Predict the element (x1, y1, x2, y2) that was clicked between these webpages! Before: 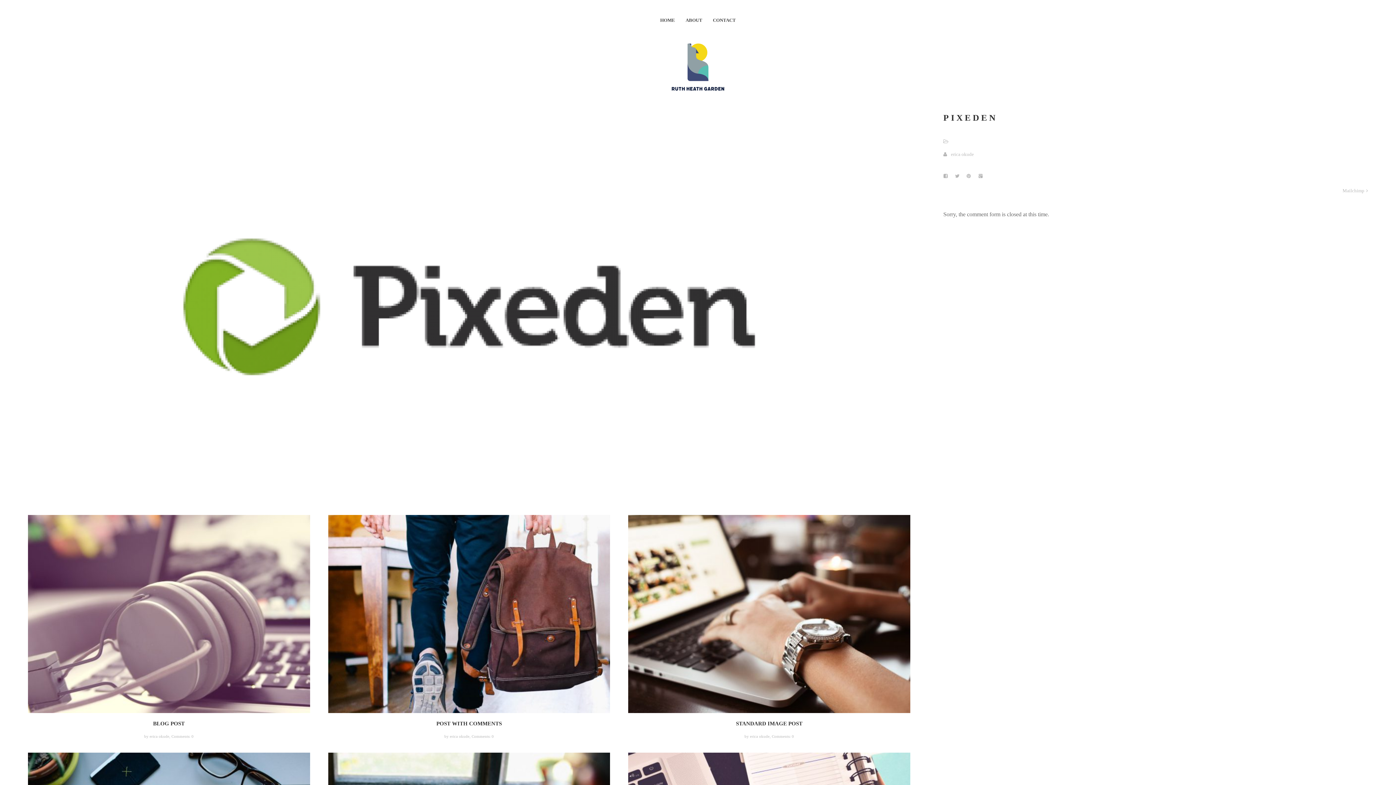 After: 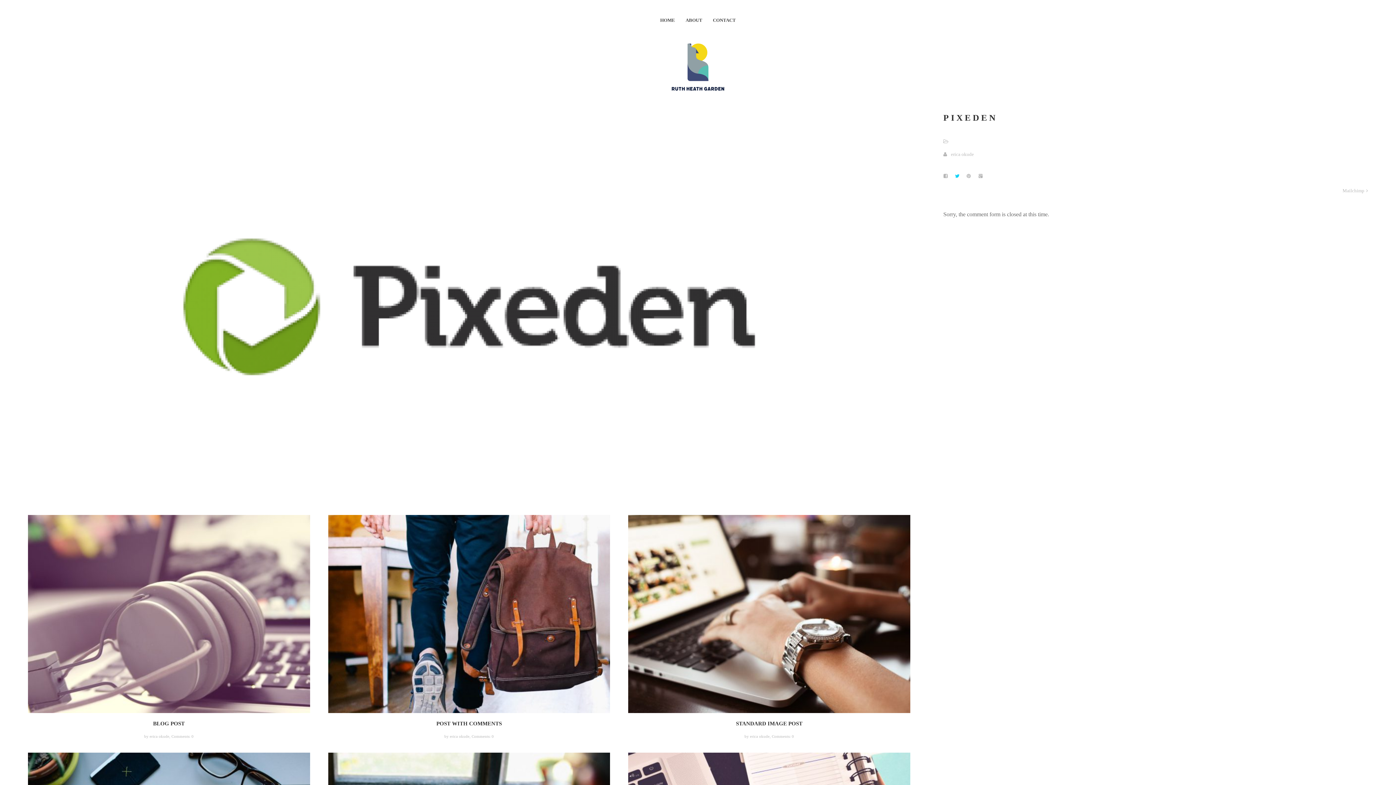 Action: bbox: (955, 173, 959, 178)